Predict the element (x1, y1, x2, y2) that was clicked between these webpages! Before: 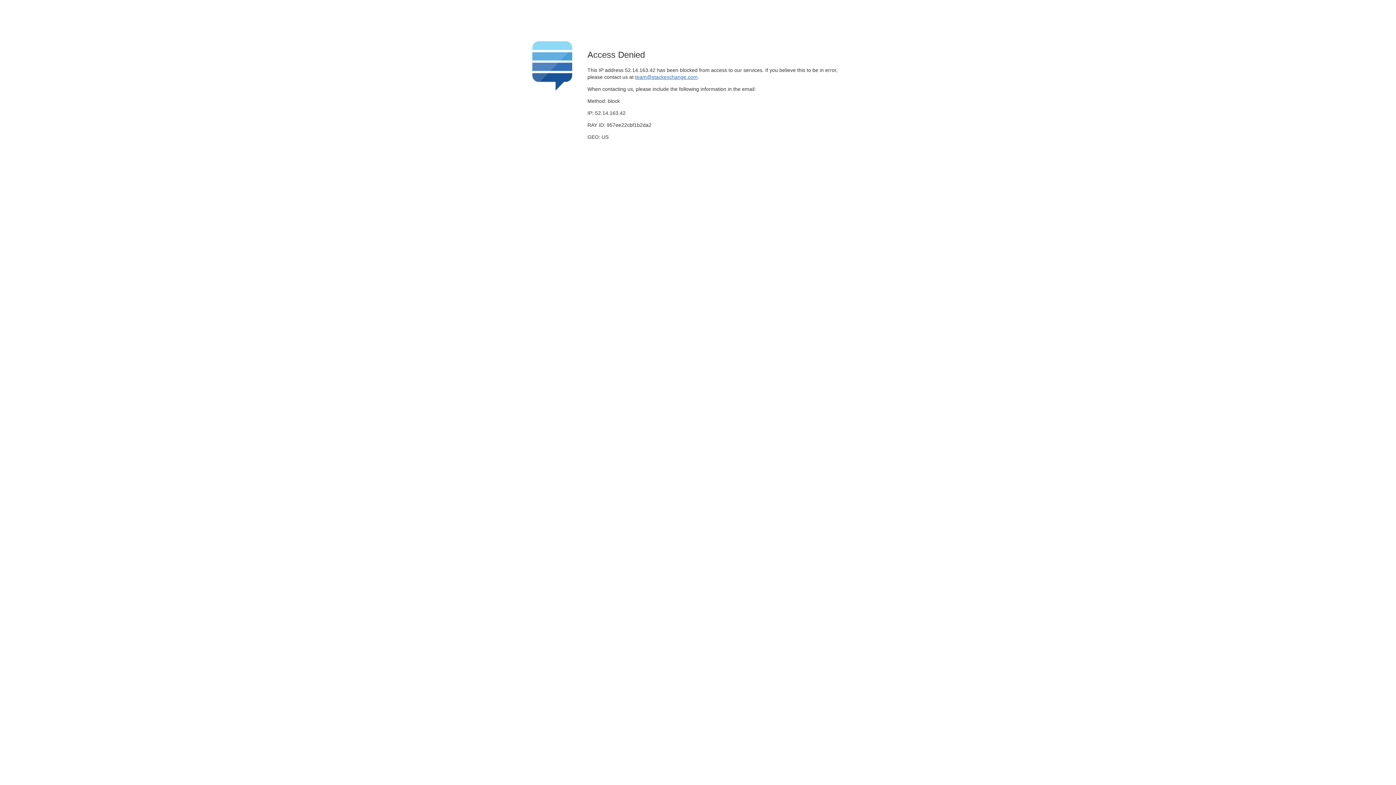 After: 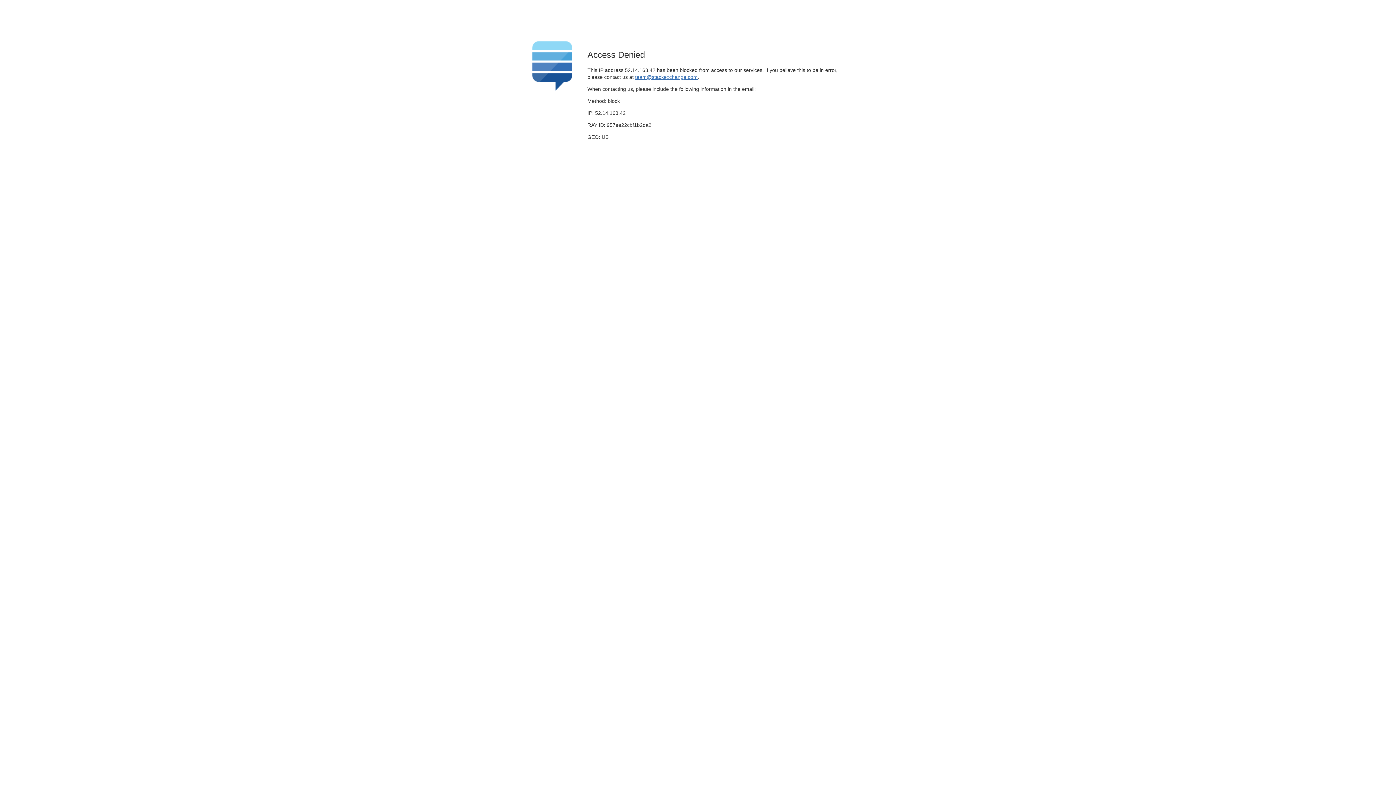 Action: label: team@stackexchange.com bbox: (635, 74, 697, 79)